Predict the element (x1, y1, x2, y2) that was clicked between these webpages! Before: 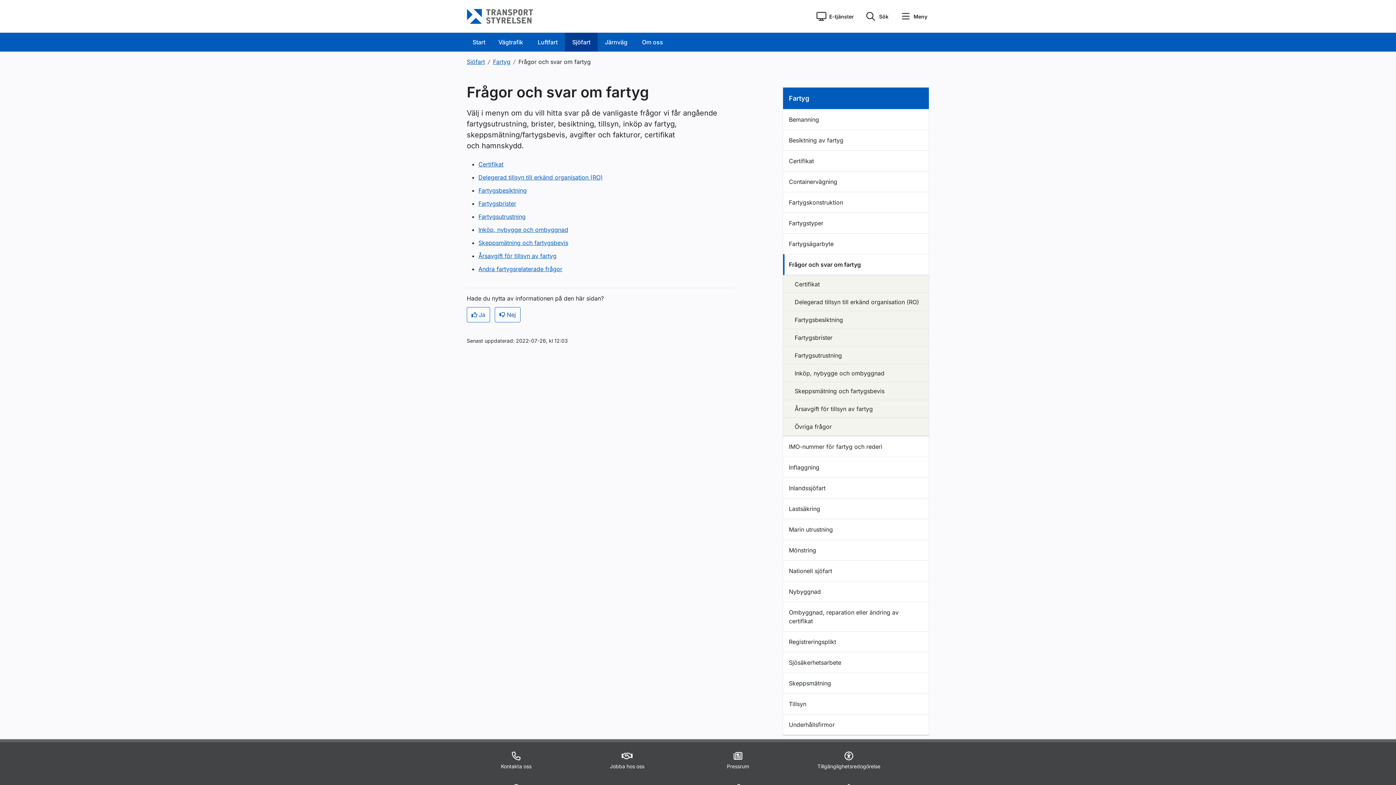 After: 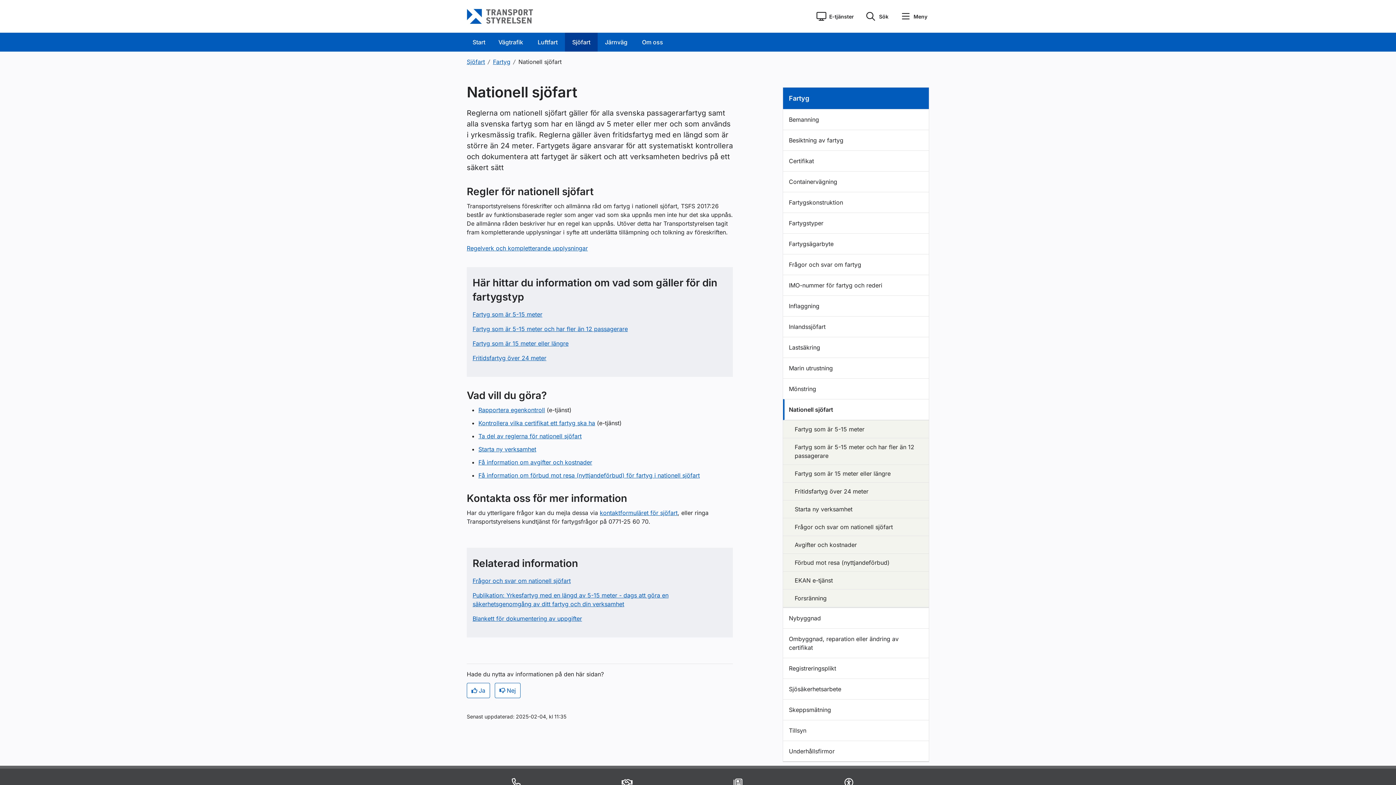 Action: label: Nationell sjöfart bbox: (783, 560, 929, 581)